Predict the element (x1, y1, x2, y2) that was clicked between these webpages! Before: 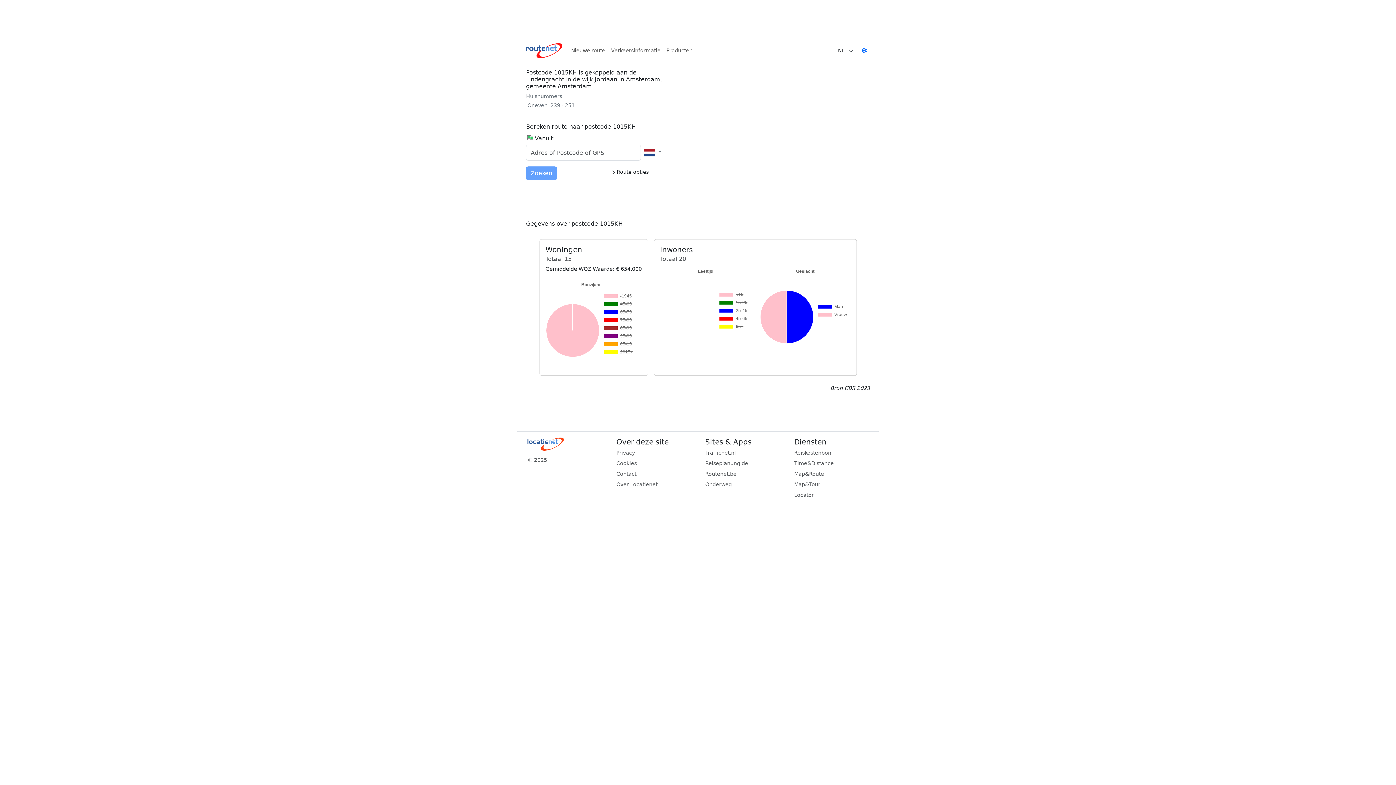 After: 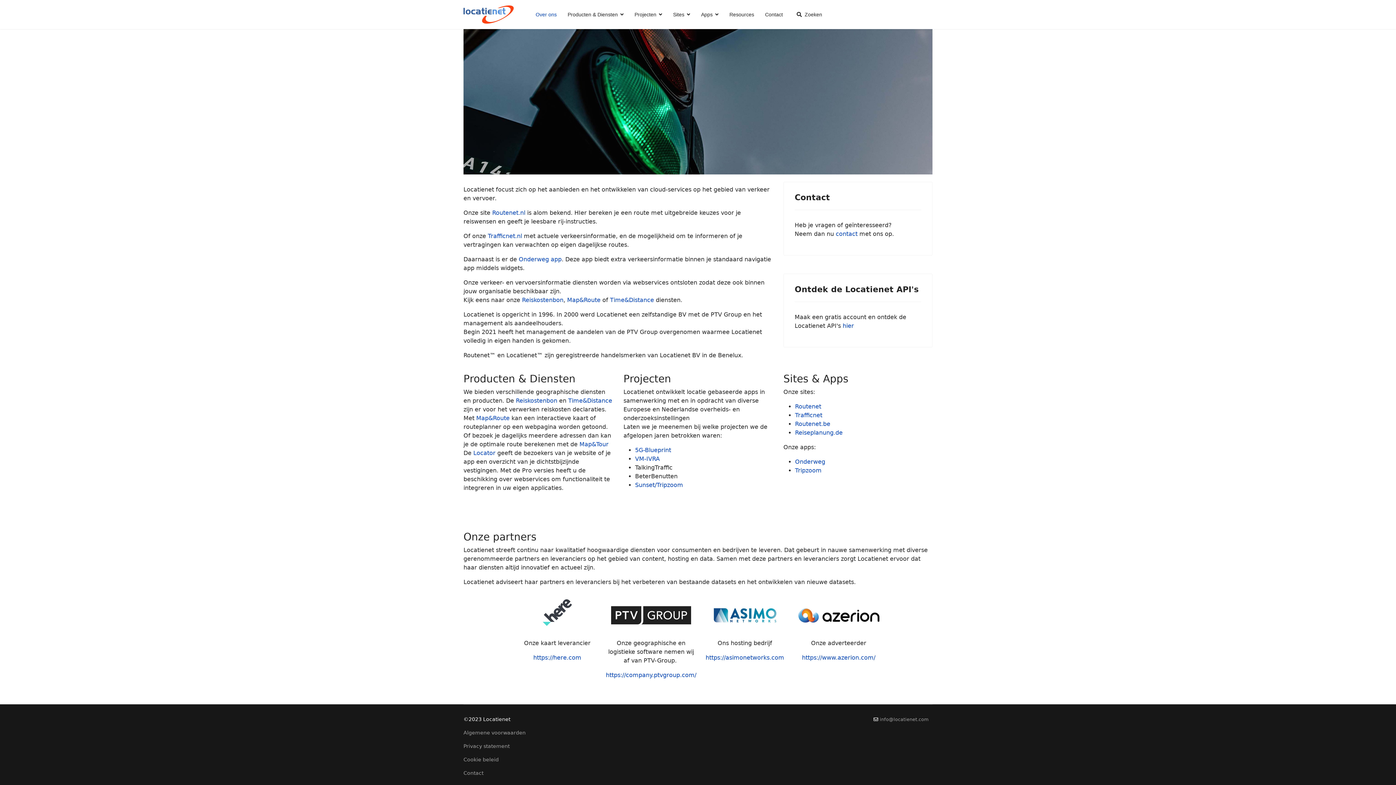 Action: label: Over Locatienet bbox: (616, 481, 696, 488)